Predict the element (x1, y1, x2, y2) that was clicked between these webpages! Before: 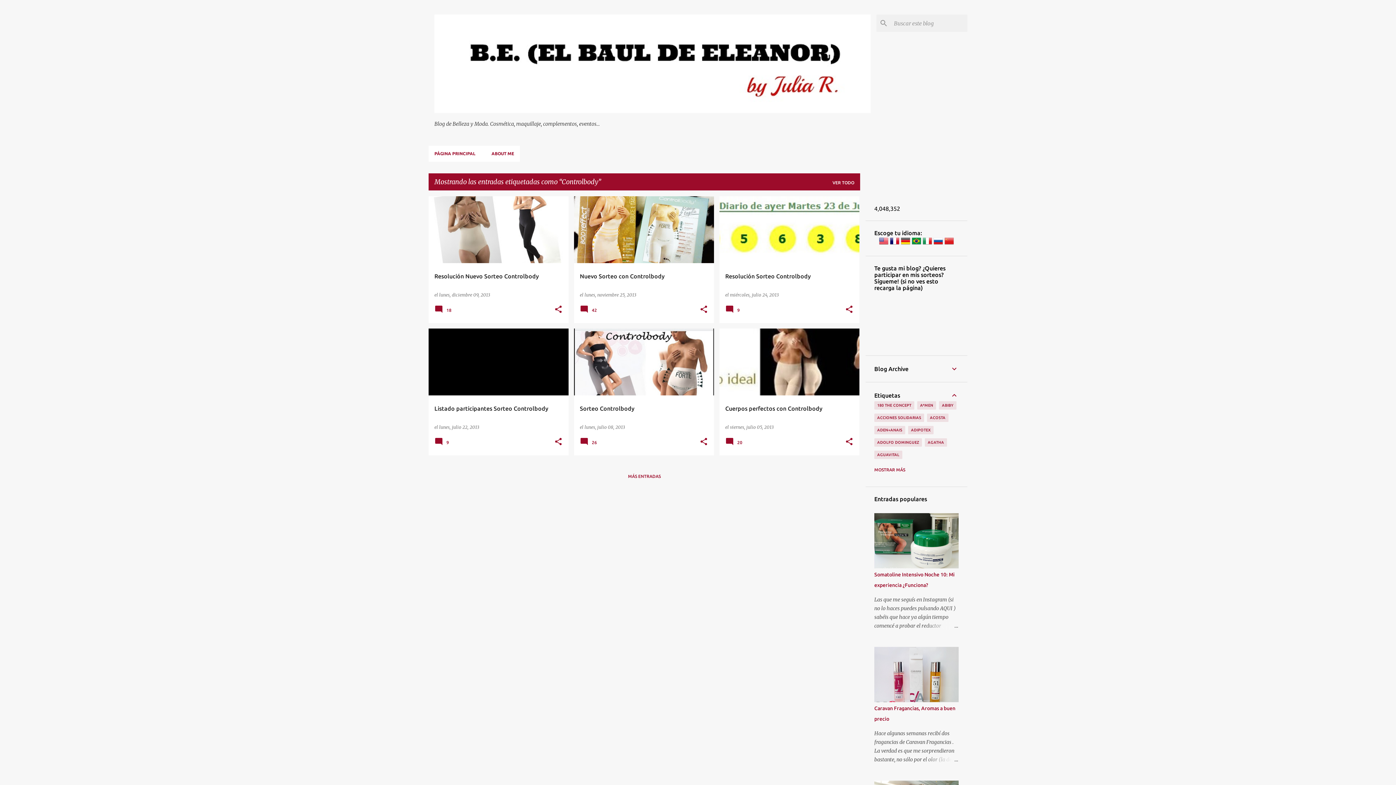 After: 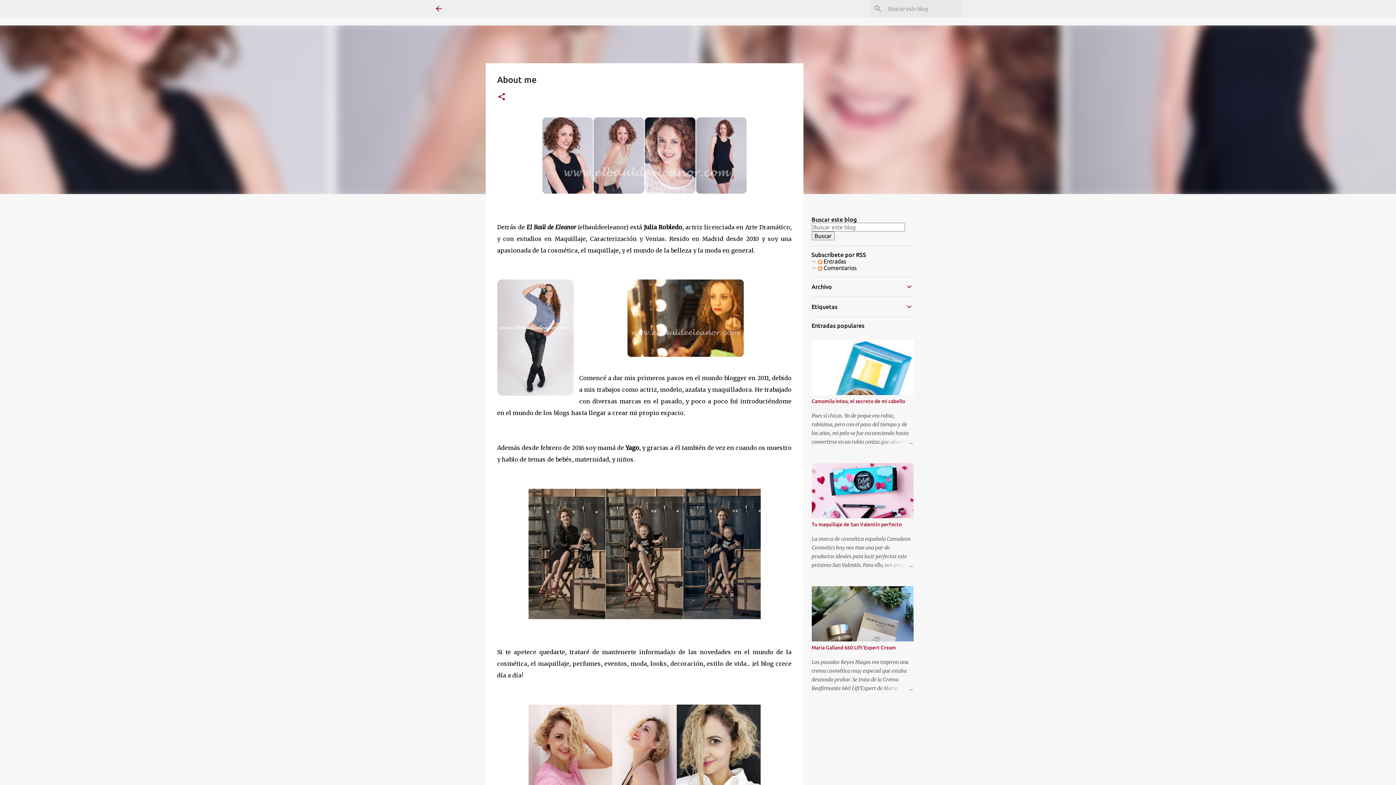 Action: label: ABOUT ME bbox: (483, 145, 520, 161)